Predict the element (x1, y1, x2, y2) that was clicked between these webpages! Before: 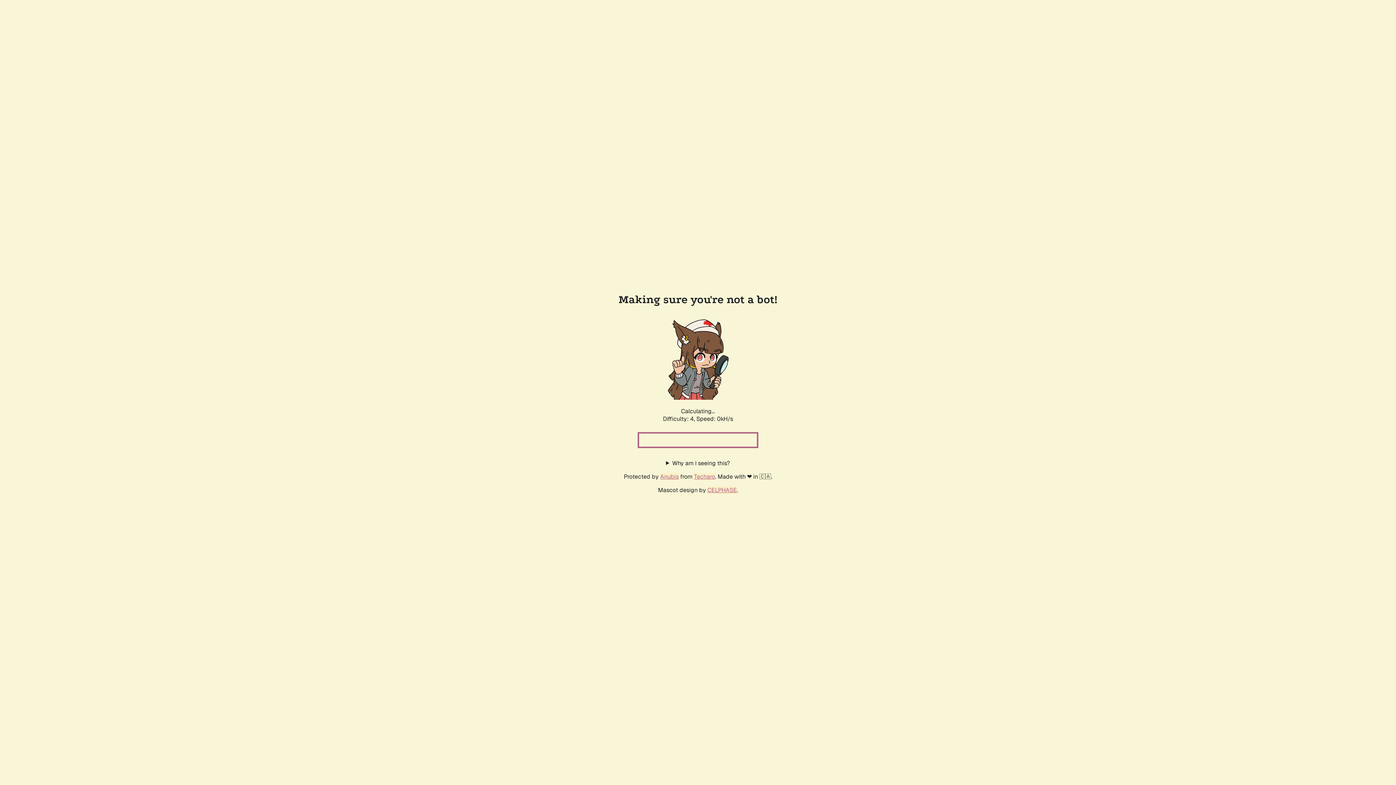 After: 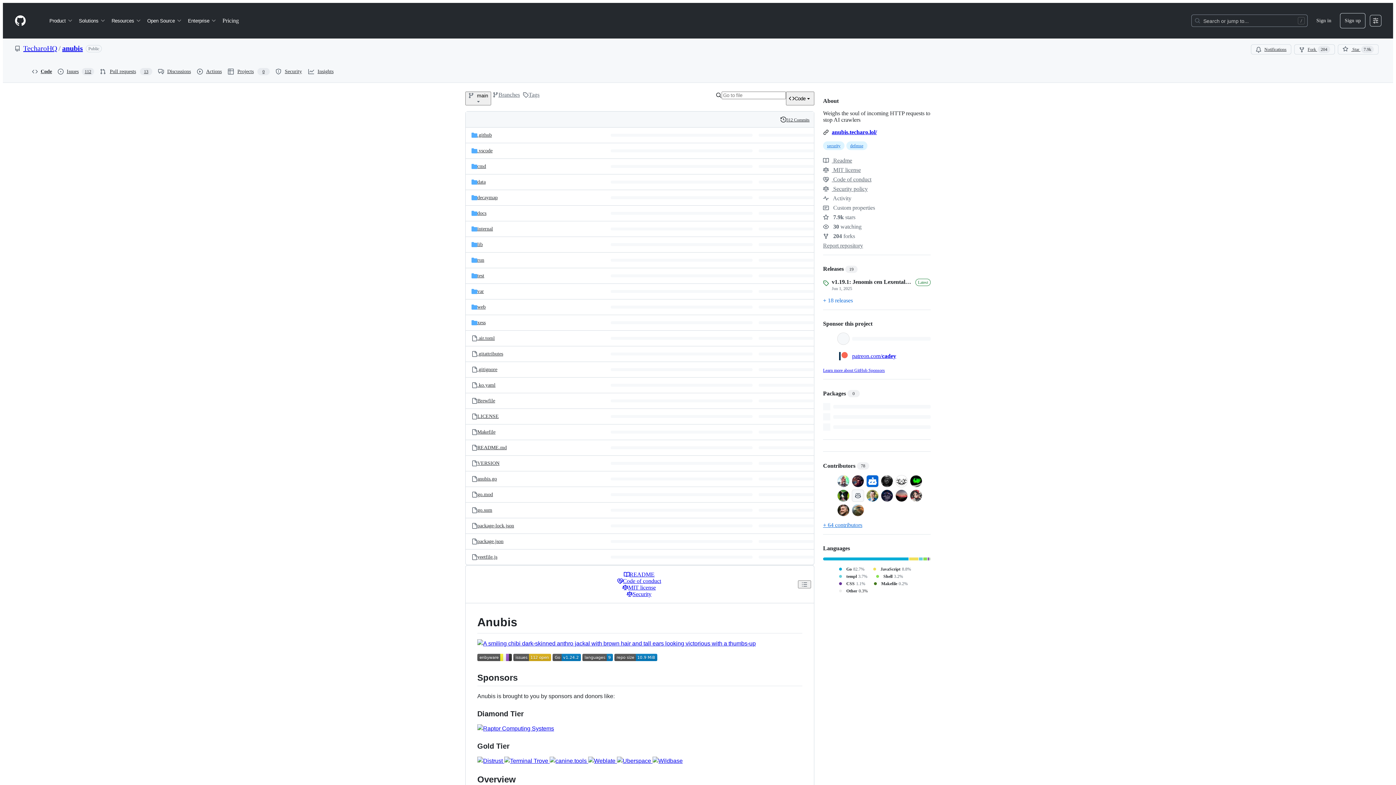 Action: bbox: (660, 472, 678, 480) label: Anubis